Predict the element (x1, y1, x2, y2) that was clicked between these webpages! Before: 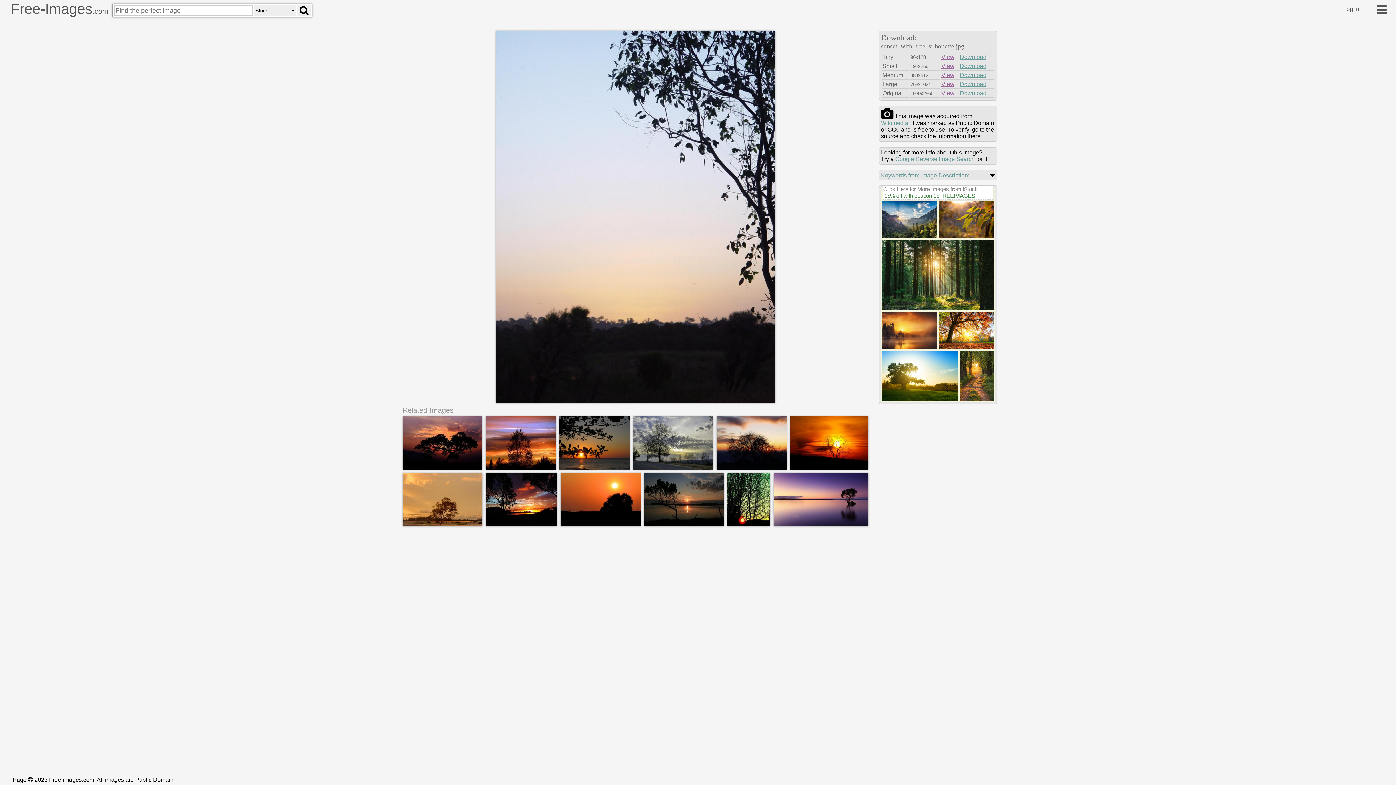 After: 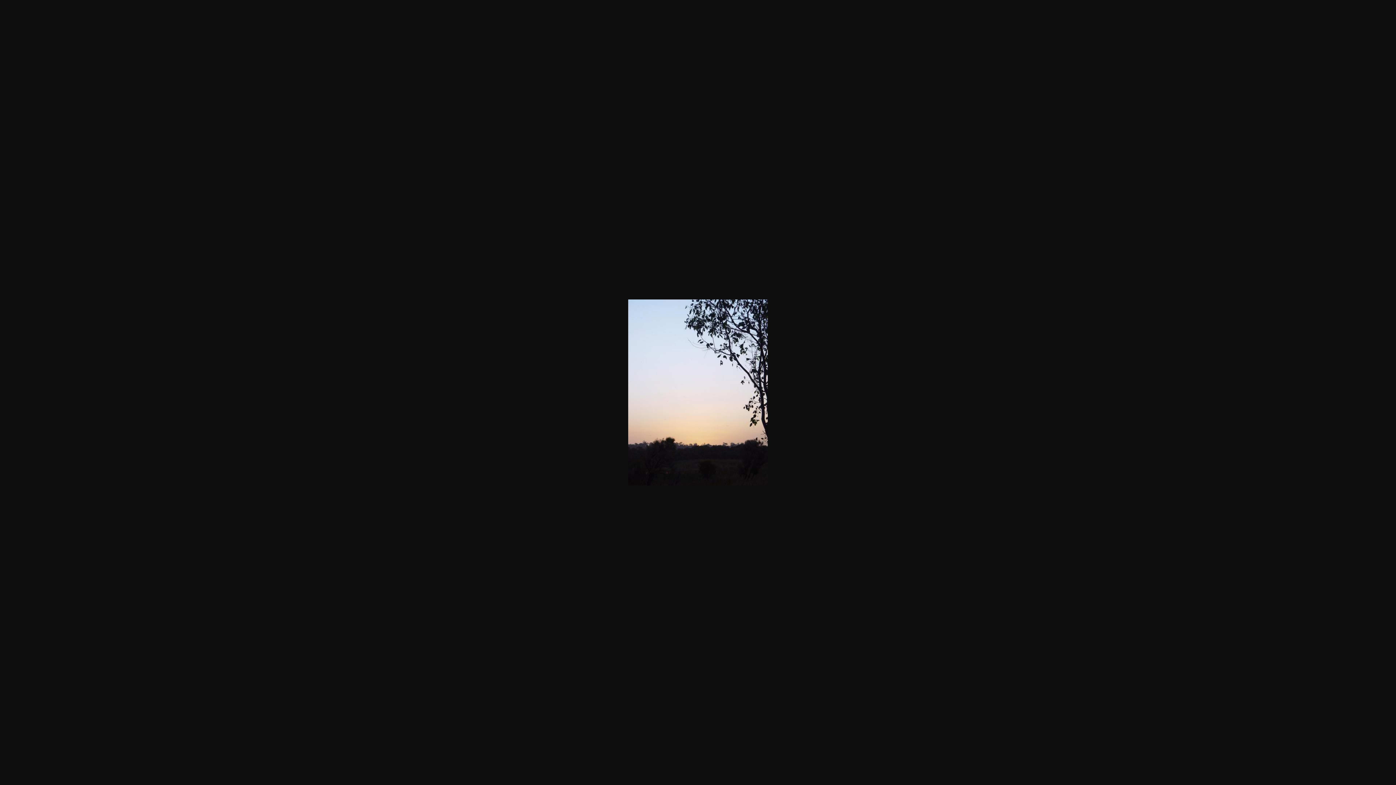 Action: label: View bbox: (941, 72, 954, 78)